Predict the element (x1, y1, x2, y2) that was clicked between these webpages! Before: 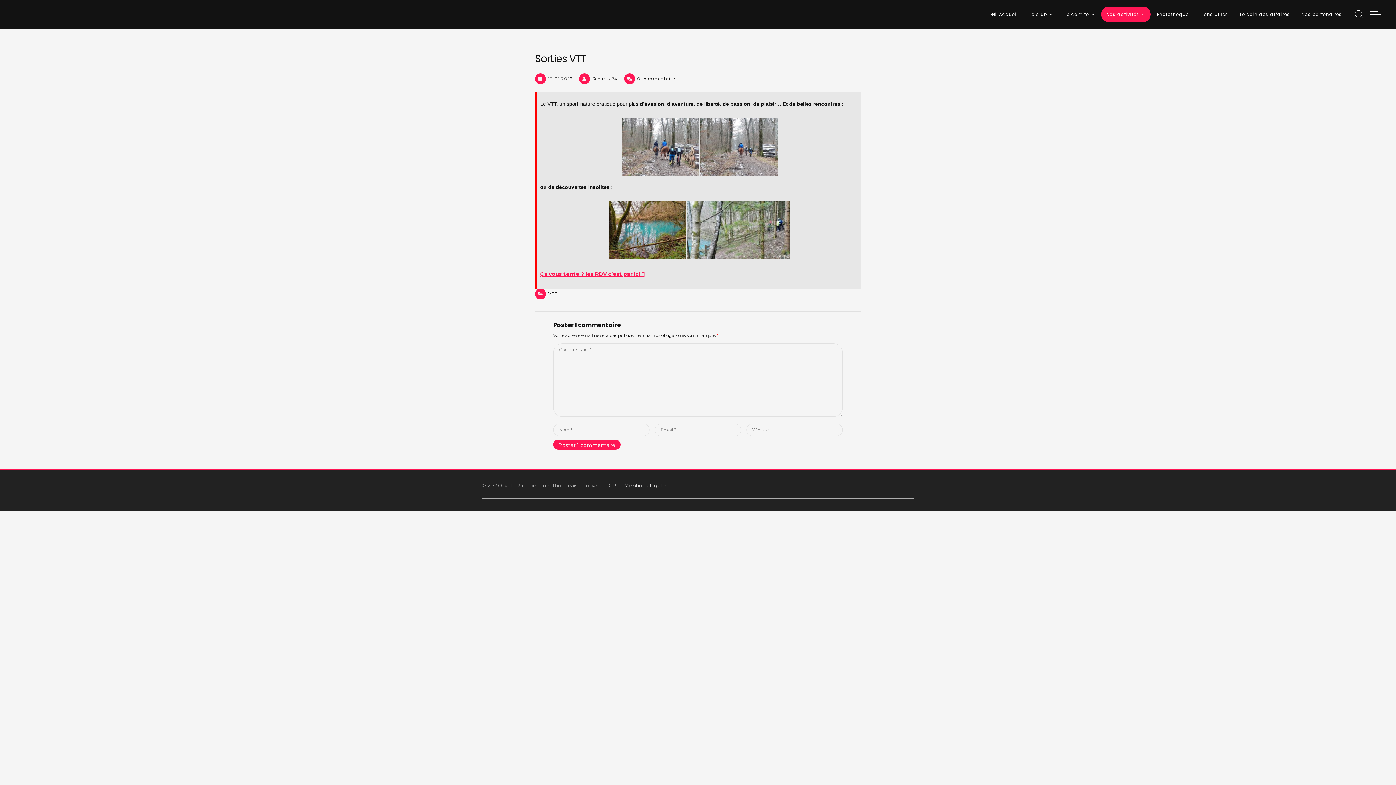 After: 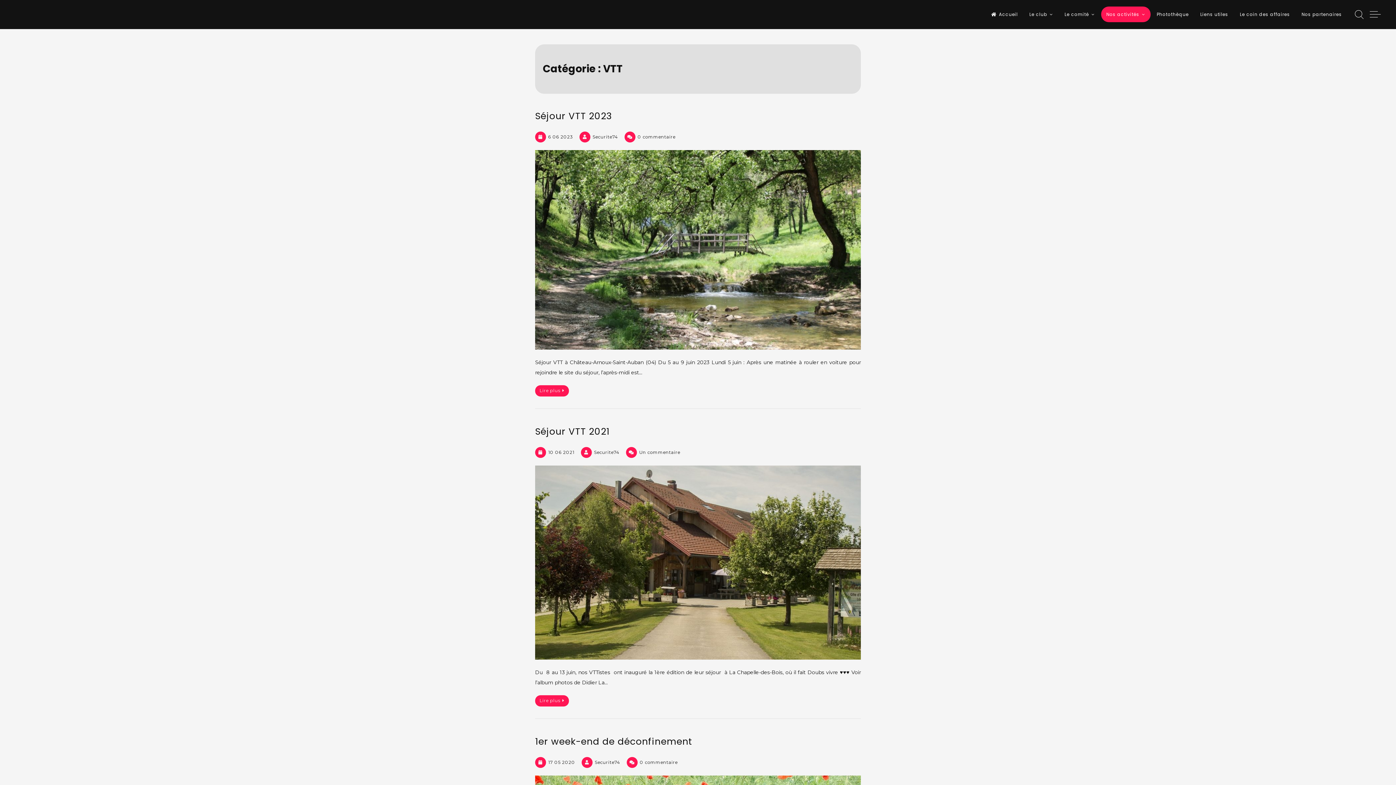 Action: label: VTT bbox: (548, 291, 557, 296)